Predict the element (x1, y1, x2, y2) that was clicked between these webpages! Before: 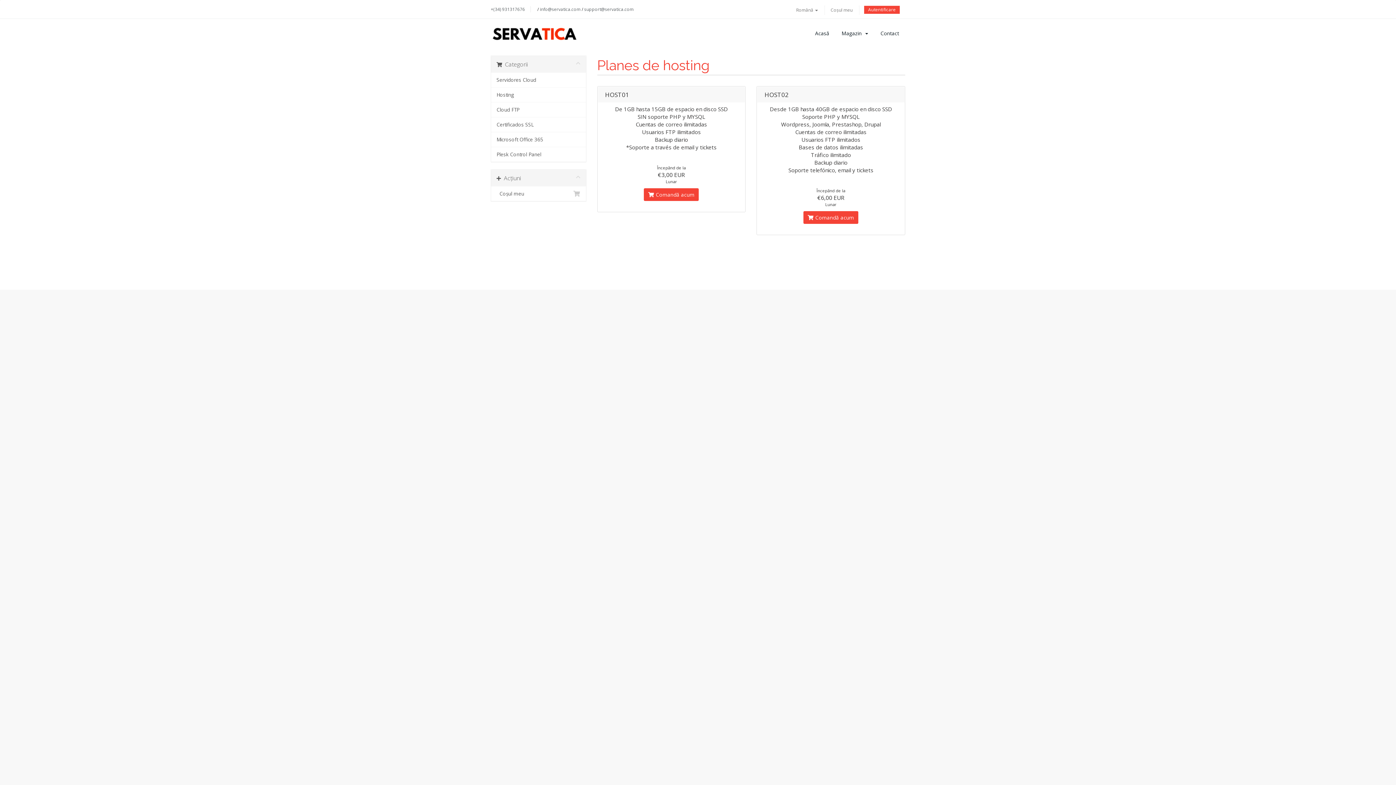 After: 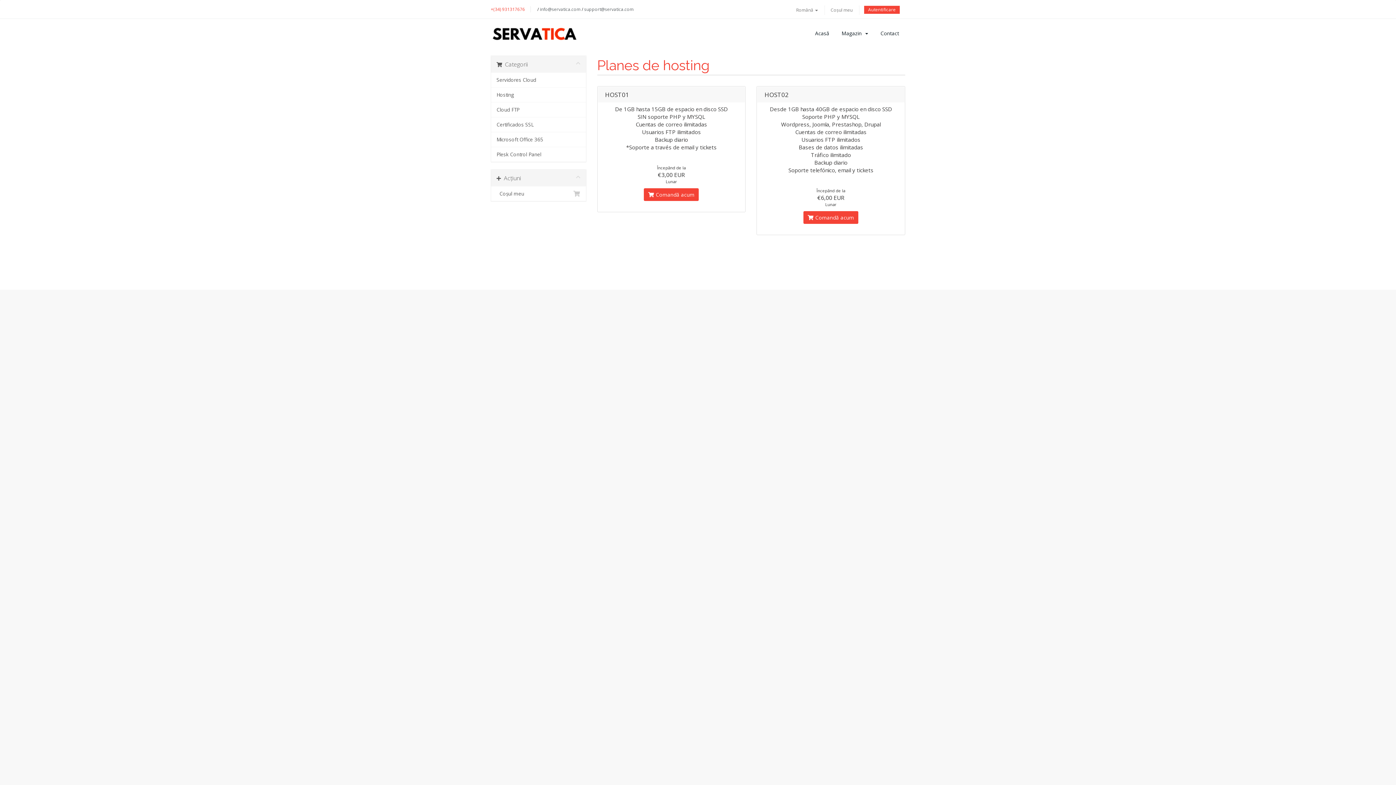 Action: bbox: (490, 6, 530, 12) label: +(34) 931317676